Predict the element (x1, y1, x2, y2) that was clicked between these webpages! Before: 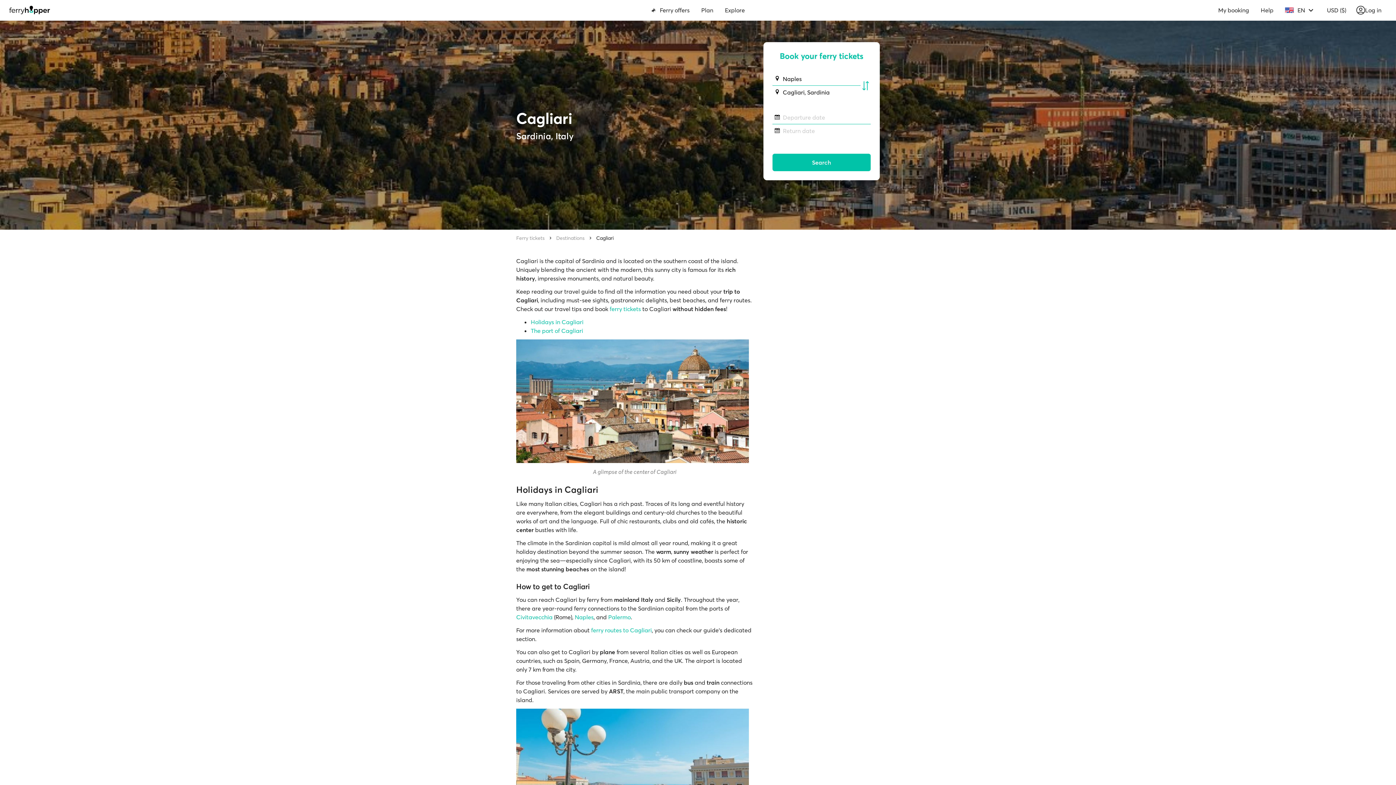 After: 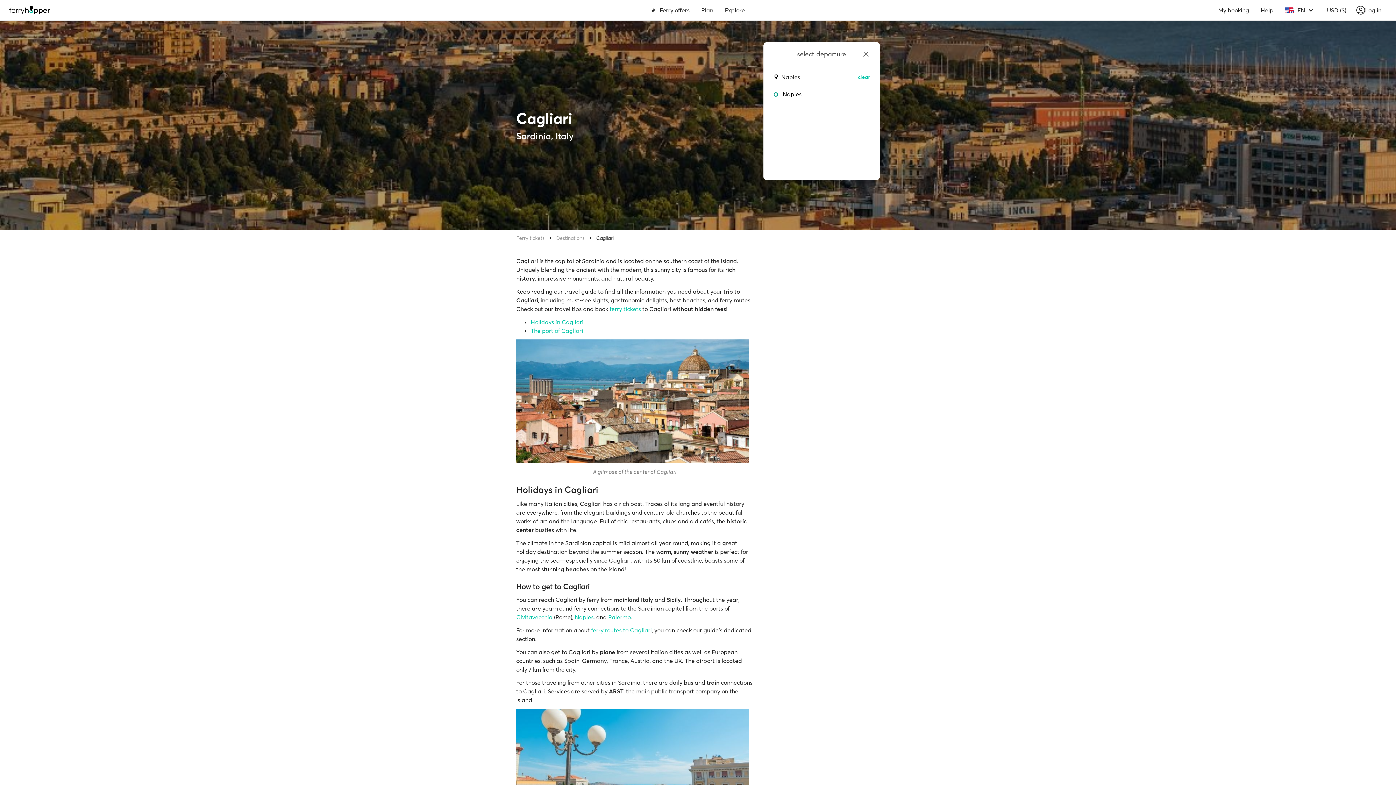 Action: label: Naples bbox: (772, 72, 860, 85)